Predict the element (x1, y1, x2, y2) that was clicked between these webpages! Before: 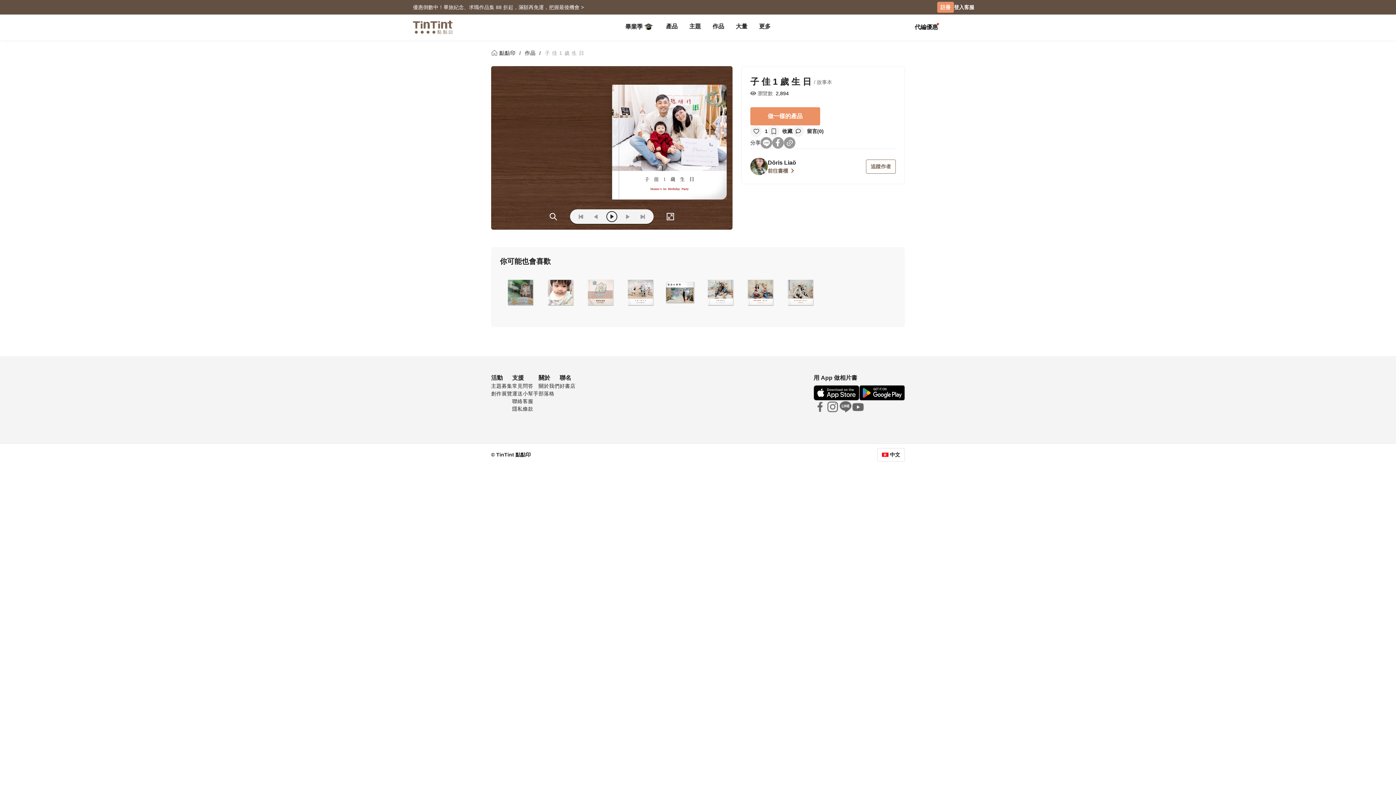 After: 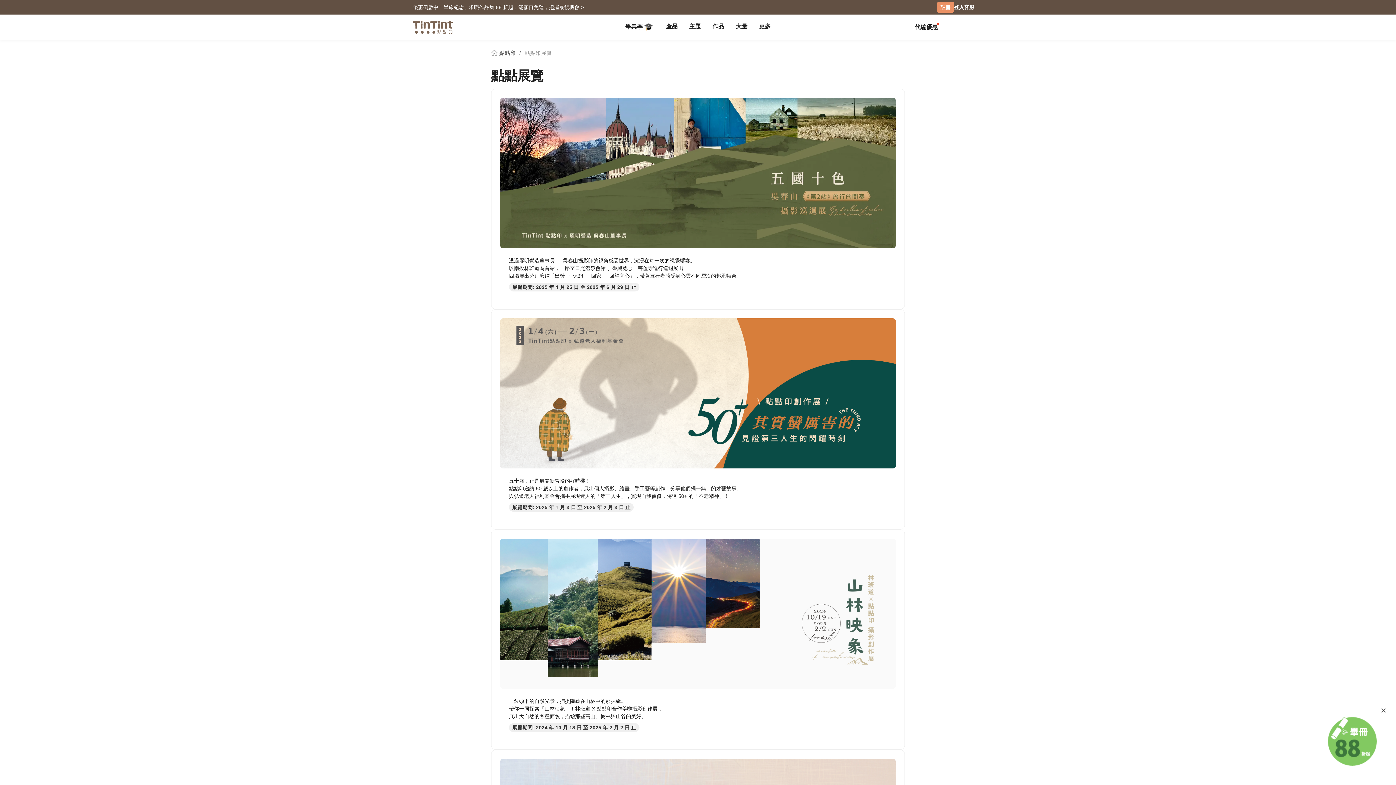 Action: label: 創作展覽 bbox: (491, 390, 512, 396)